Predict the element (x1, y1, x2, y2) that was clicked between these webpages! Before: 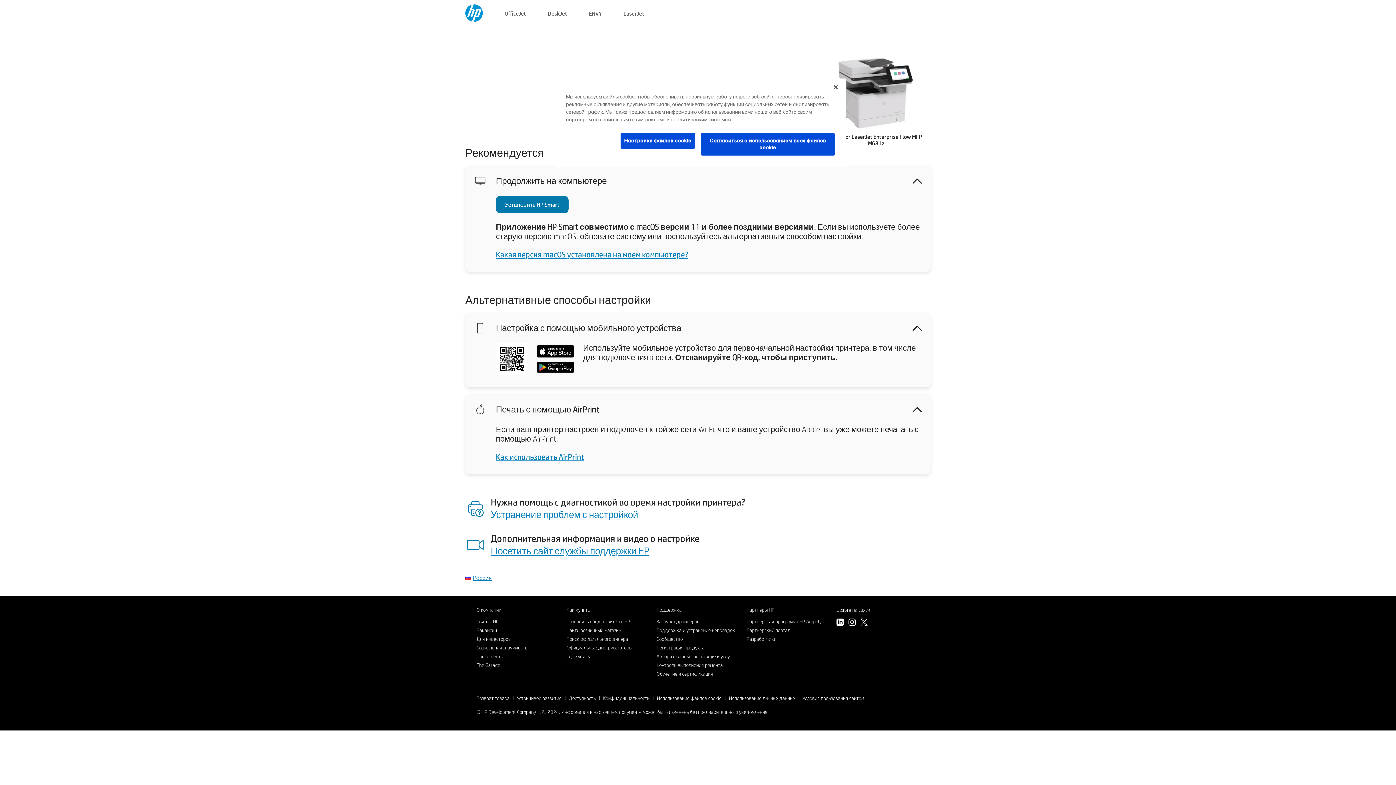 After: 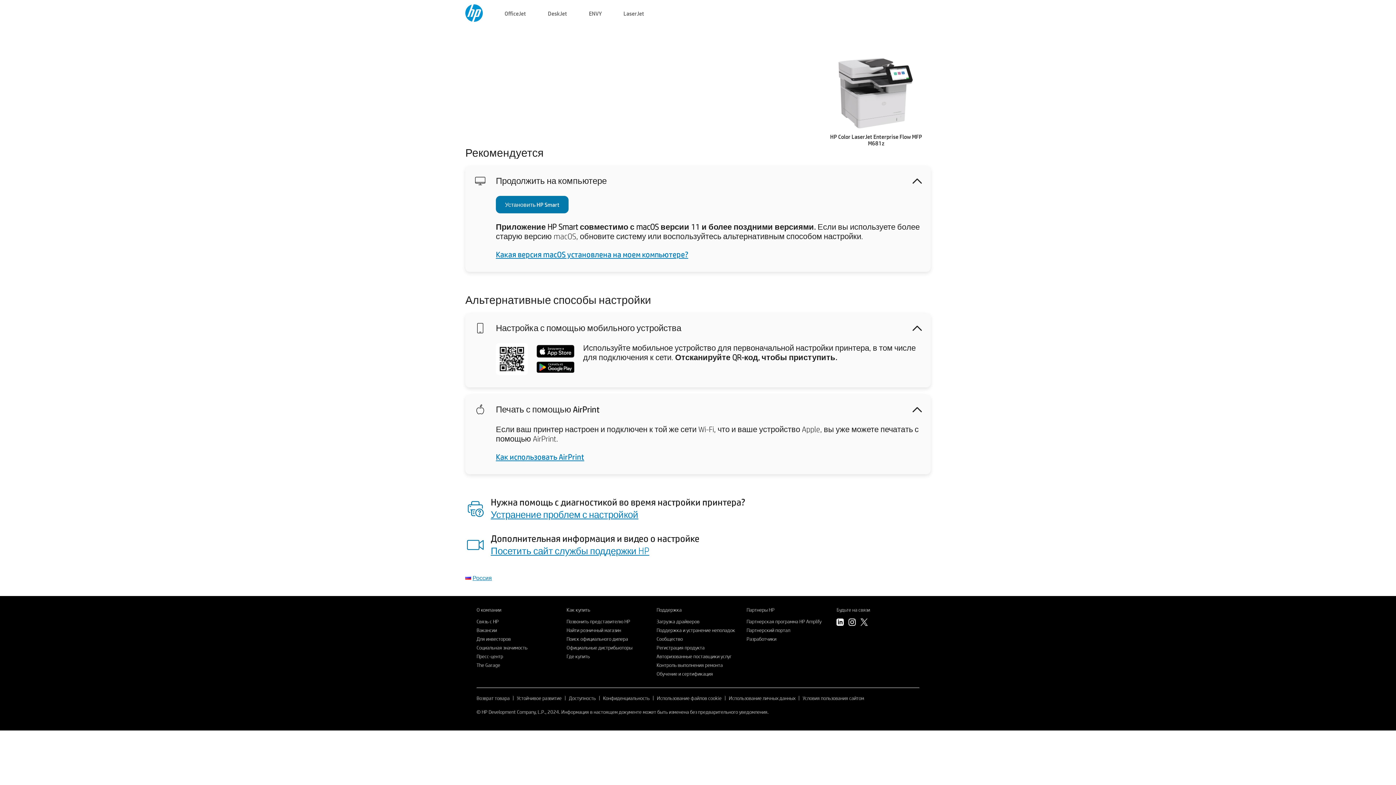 Action: label: Как использовать AirPrint bbox: (496, 451, 584, 462)